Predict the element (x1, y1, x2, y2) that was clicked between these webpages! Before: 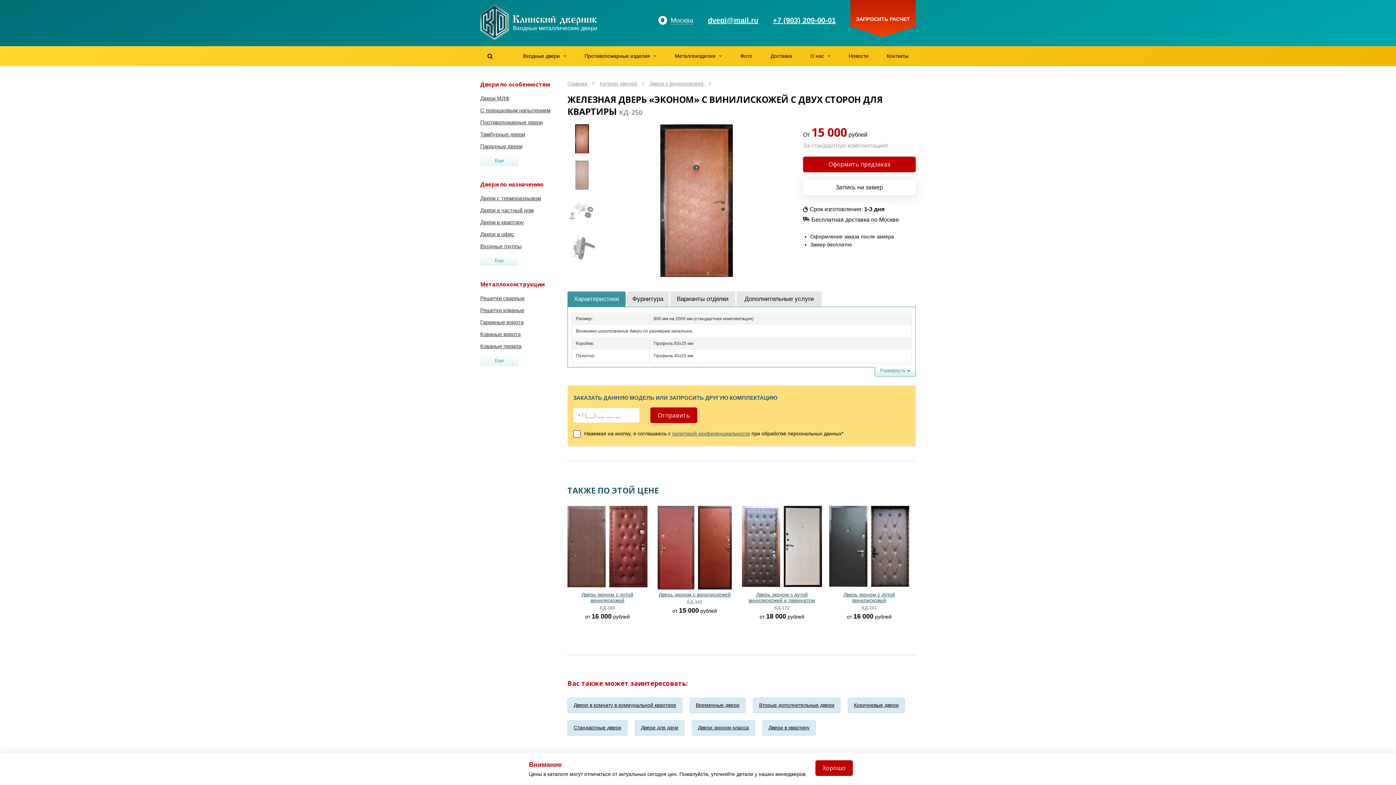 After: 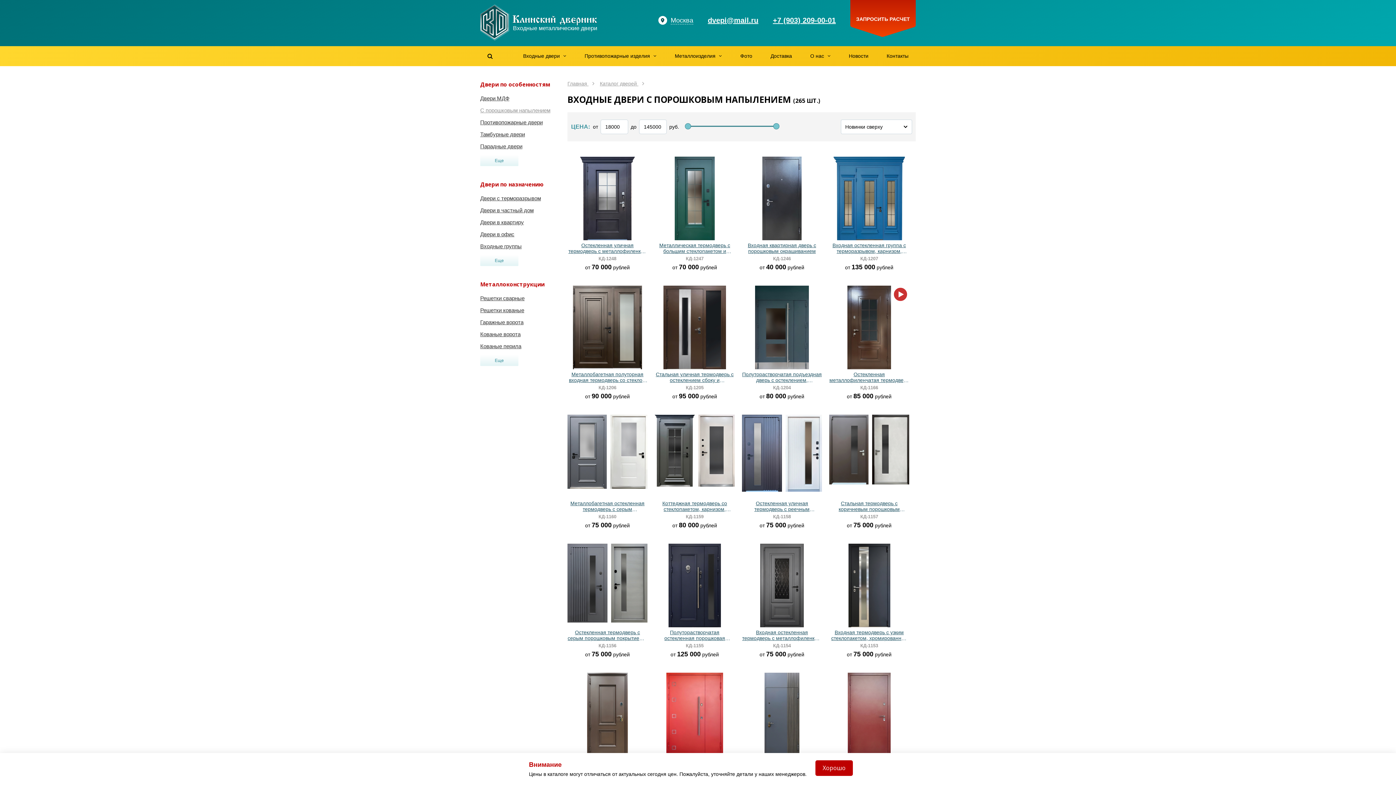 Action: bbox: (480, 107, 550, 113) label: С порошковым напылением